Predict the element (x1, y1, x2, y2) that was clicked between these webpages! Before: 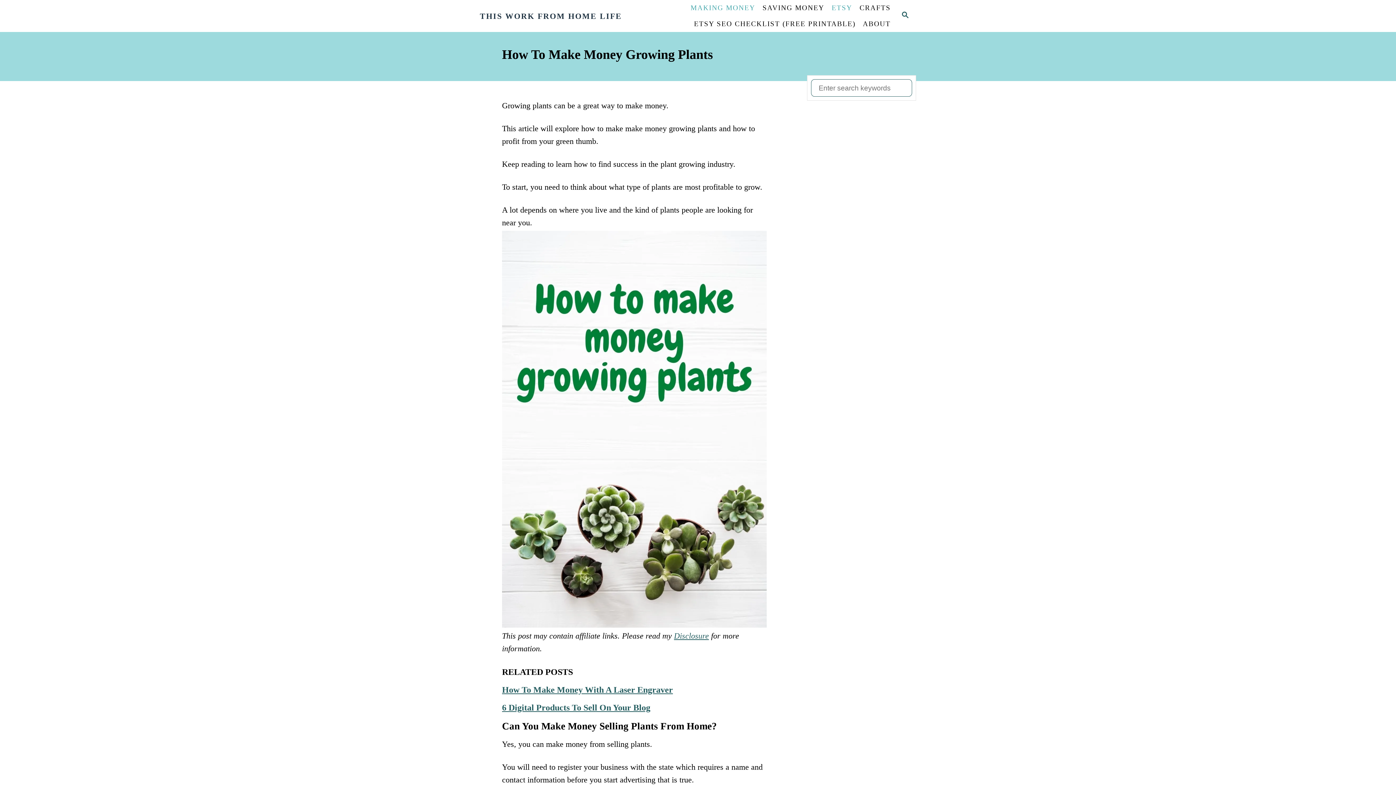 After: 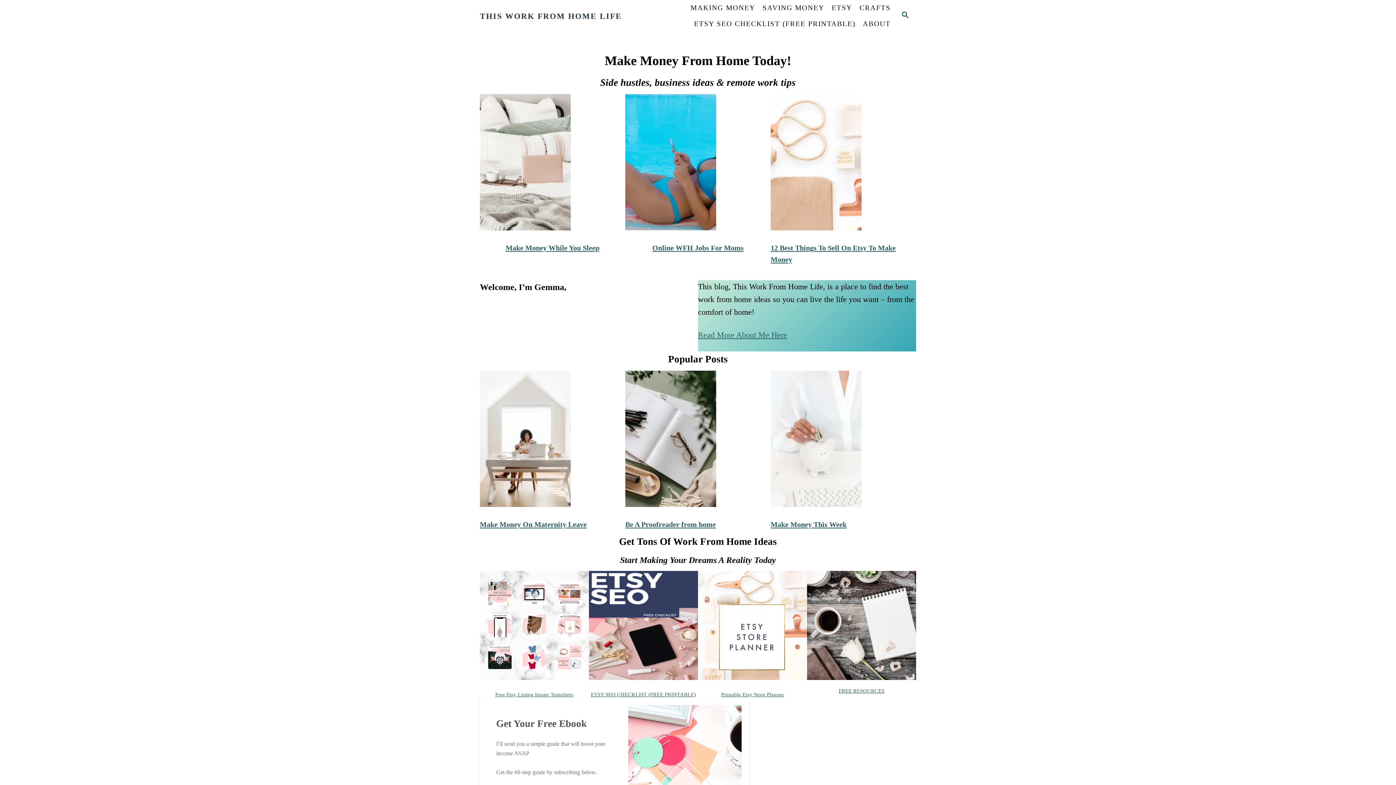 Action: bbox: (480, 6, 610, 26) label: THIS WORK FROM HOME LIFE